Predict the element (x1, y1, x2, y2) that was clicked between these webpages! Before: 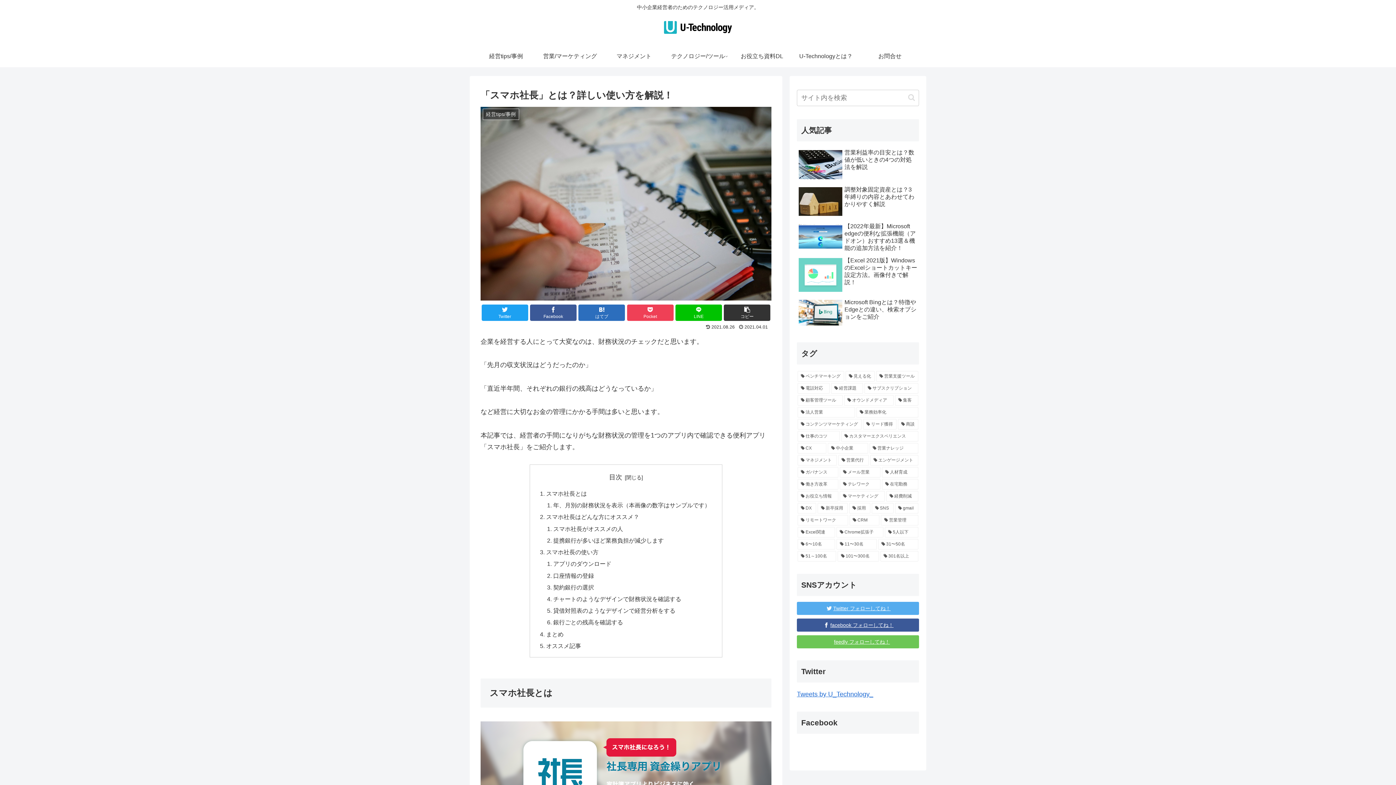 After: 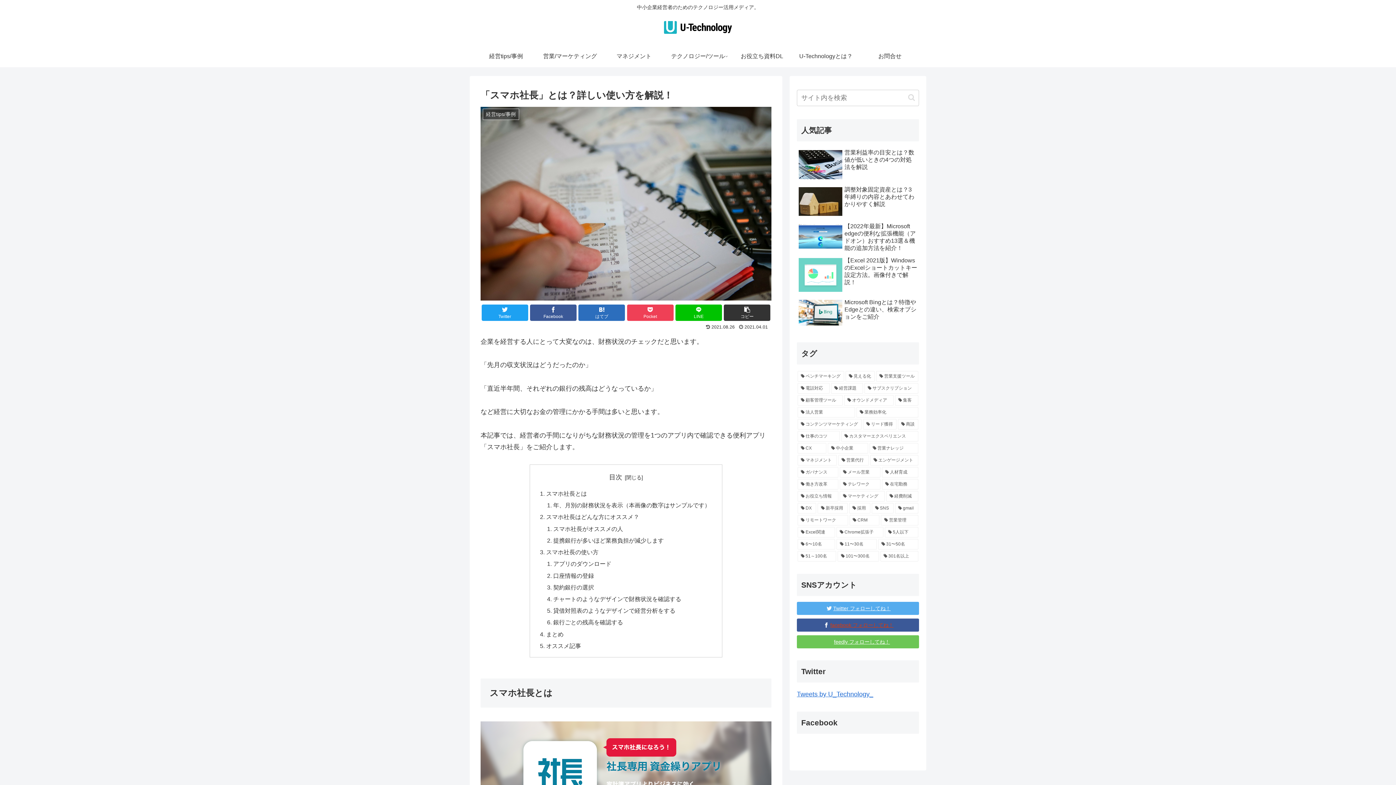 Action: bbox: (797, 619, 919, 632) label: facebook フォローしてね！